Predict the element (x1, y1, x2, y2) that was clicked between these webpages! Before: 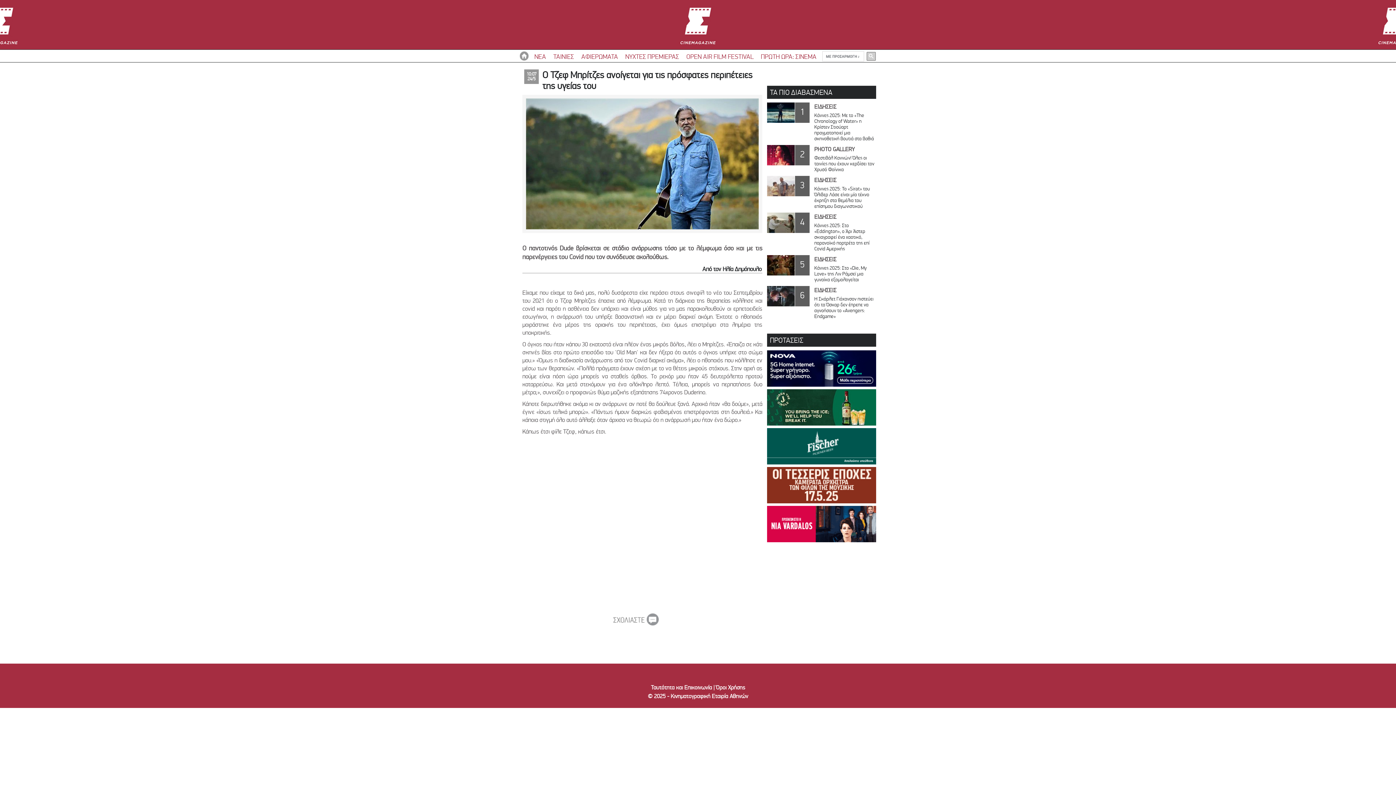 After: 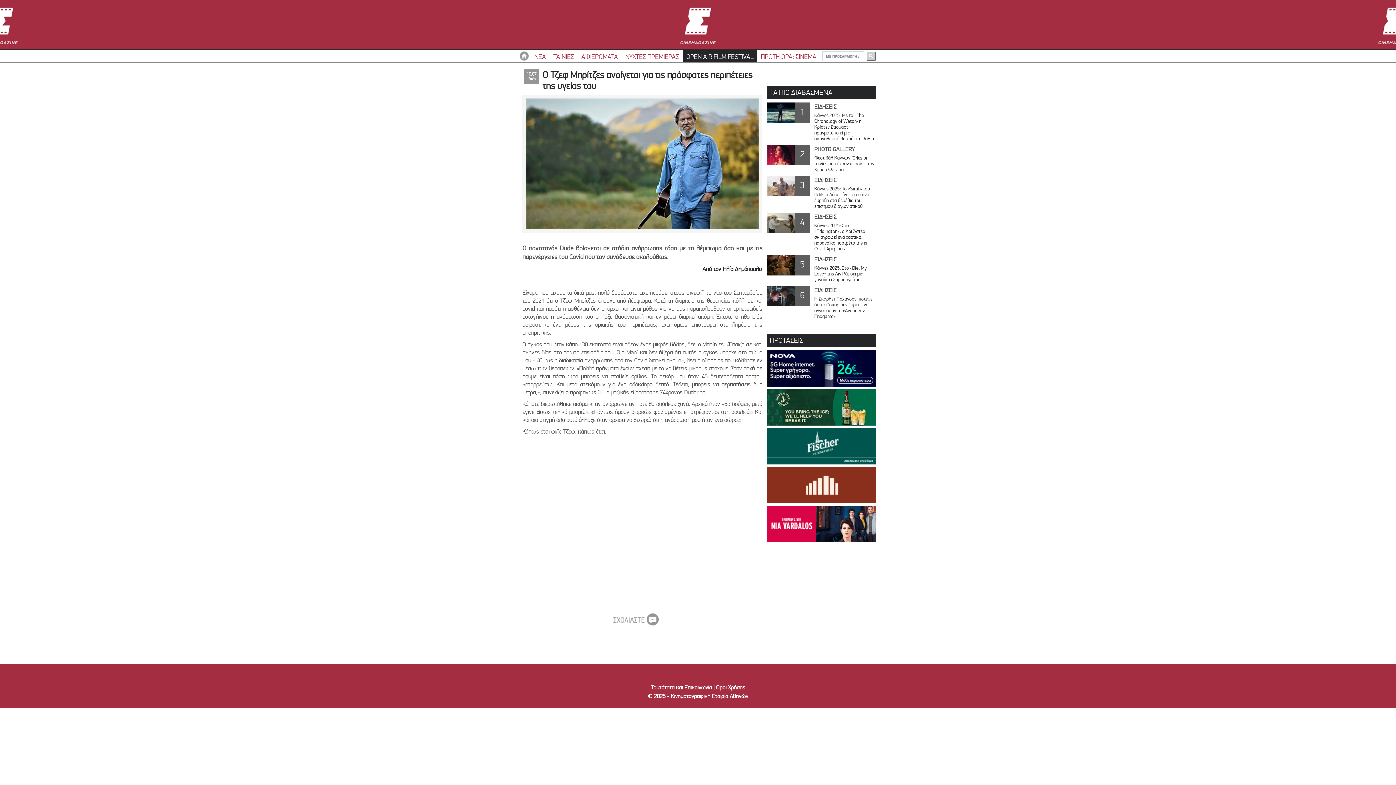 Action: label: OPEN AIR FILM FESTIVAL bbox: (682, 49, 757, 61)